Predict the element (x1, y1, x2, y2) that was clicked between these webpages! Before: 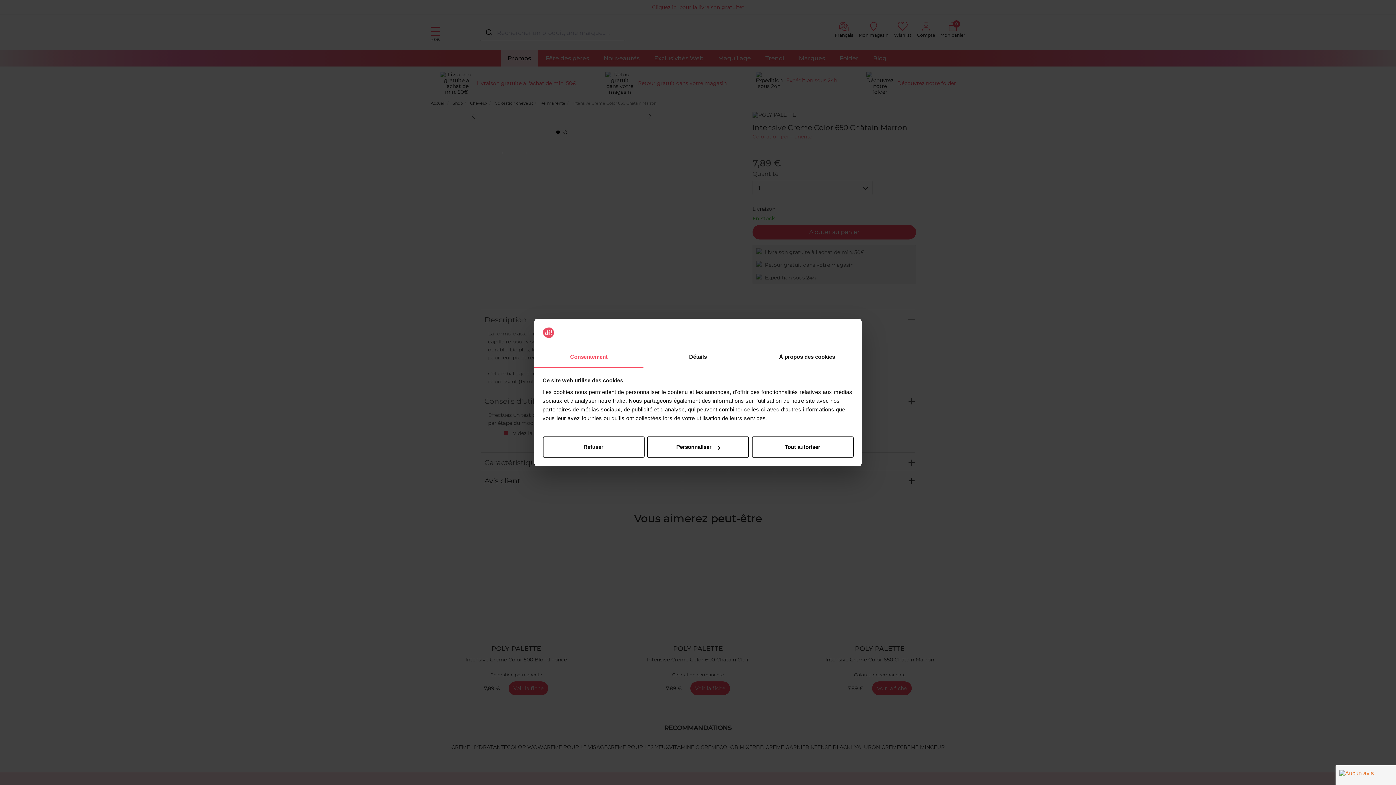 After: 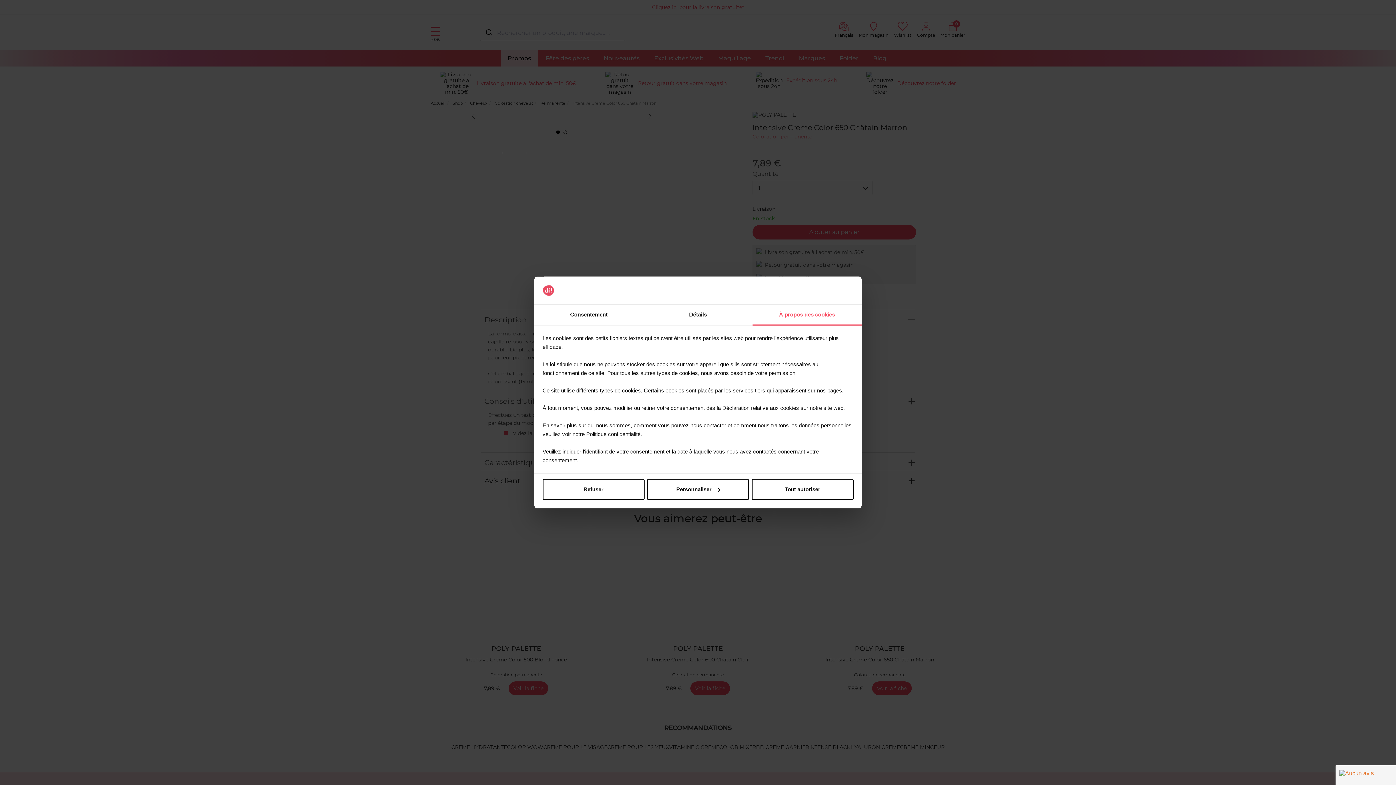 Action: label: À propos des cookies bbox: (752, 347, 861, 367)